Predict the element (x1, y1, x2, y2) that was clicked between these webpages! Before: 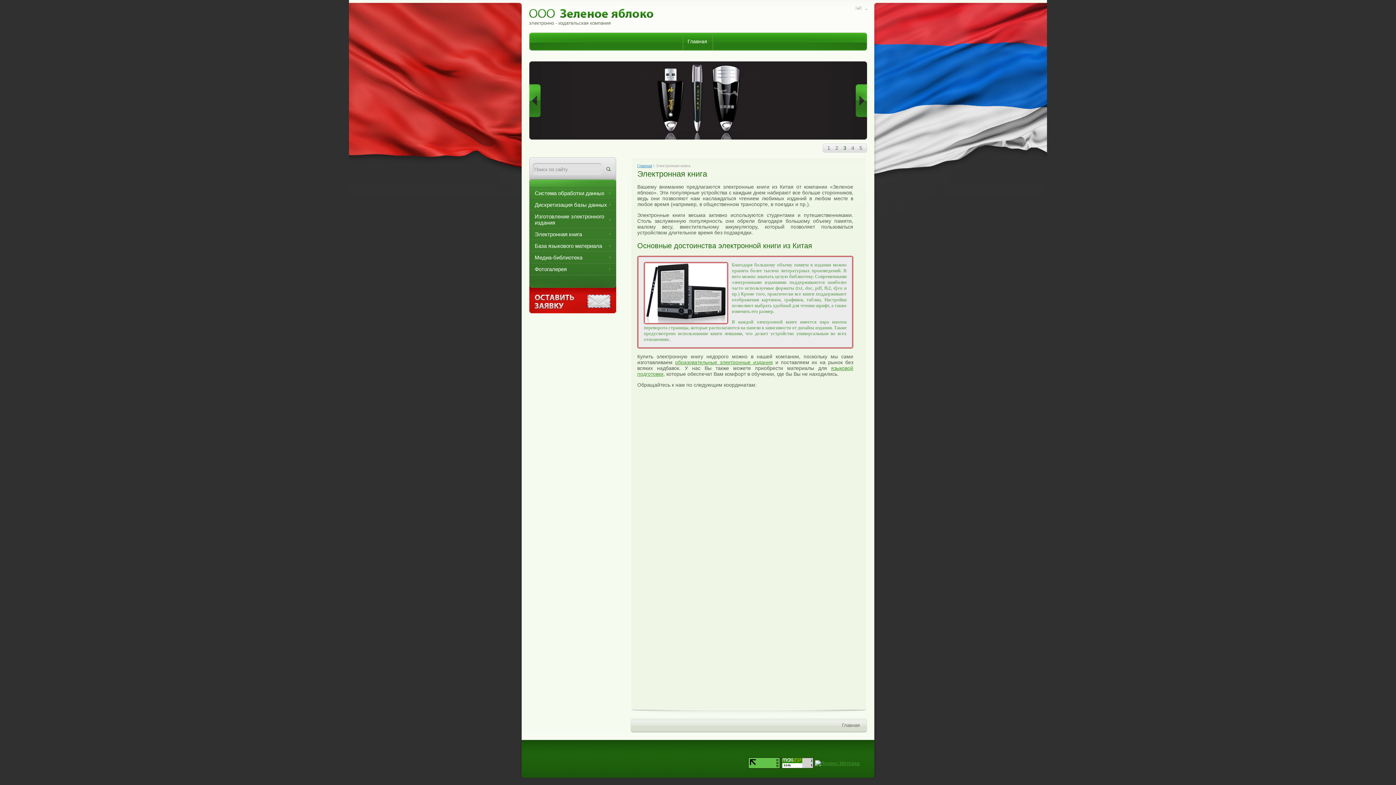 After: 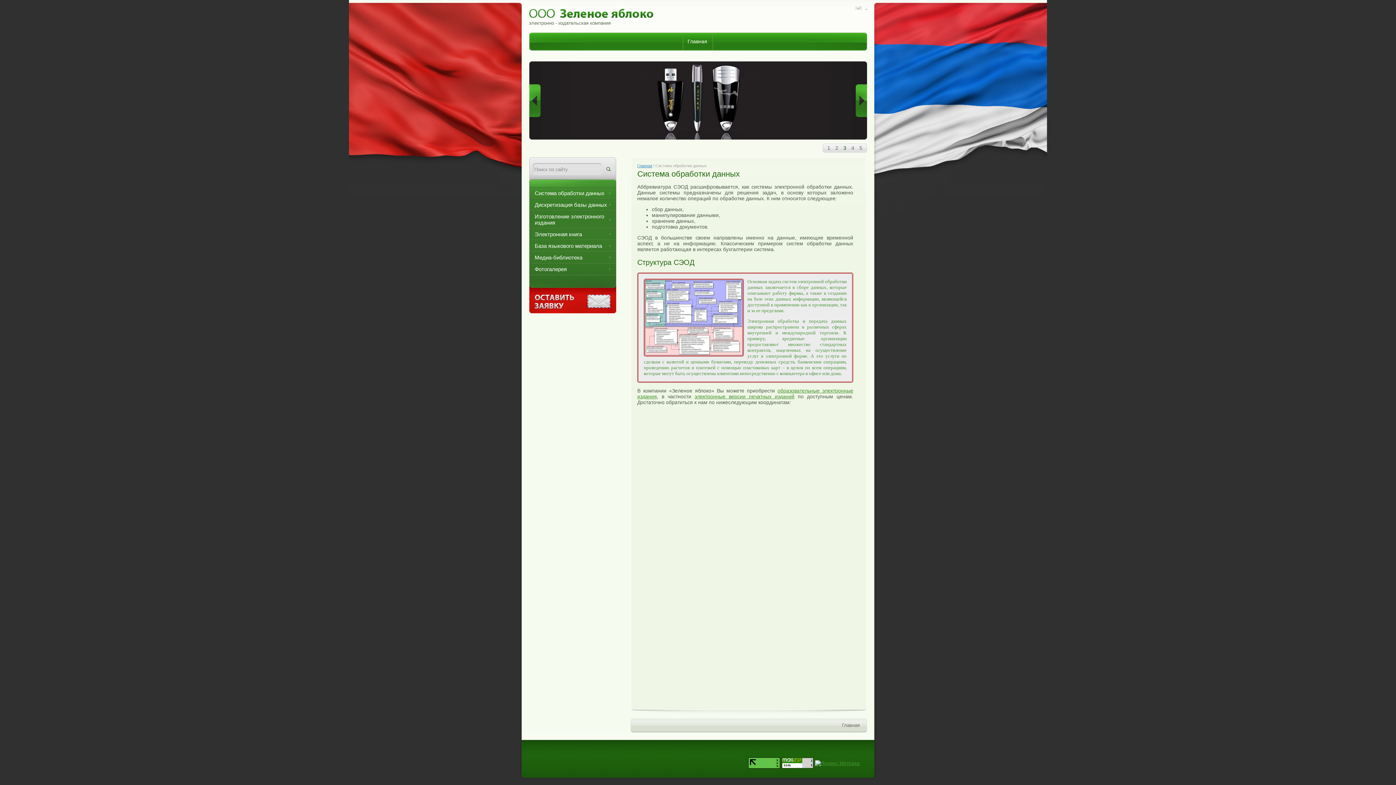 Action: label: Система обработки данных bbox: (529, 187, 616, 198)